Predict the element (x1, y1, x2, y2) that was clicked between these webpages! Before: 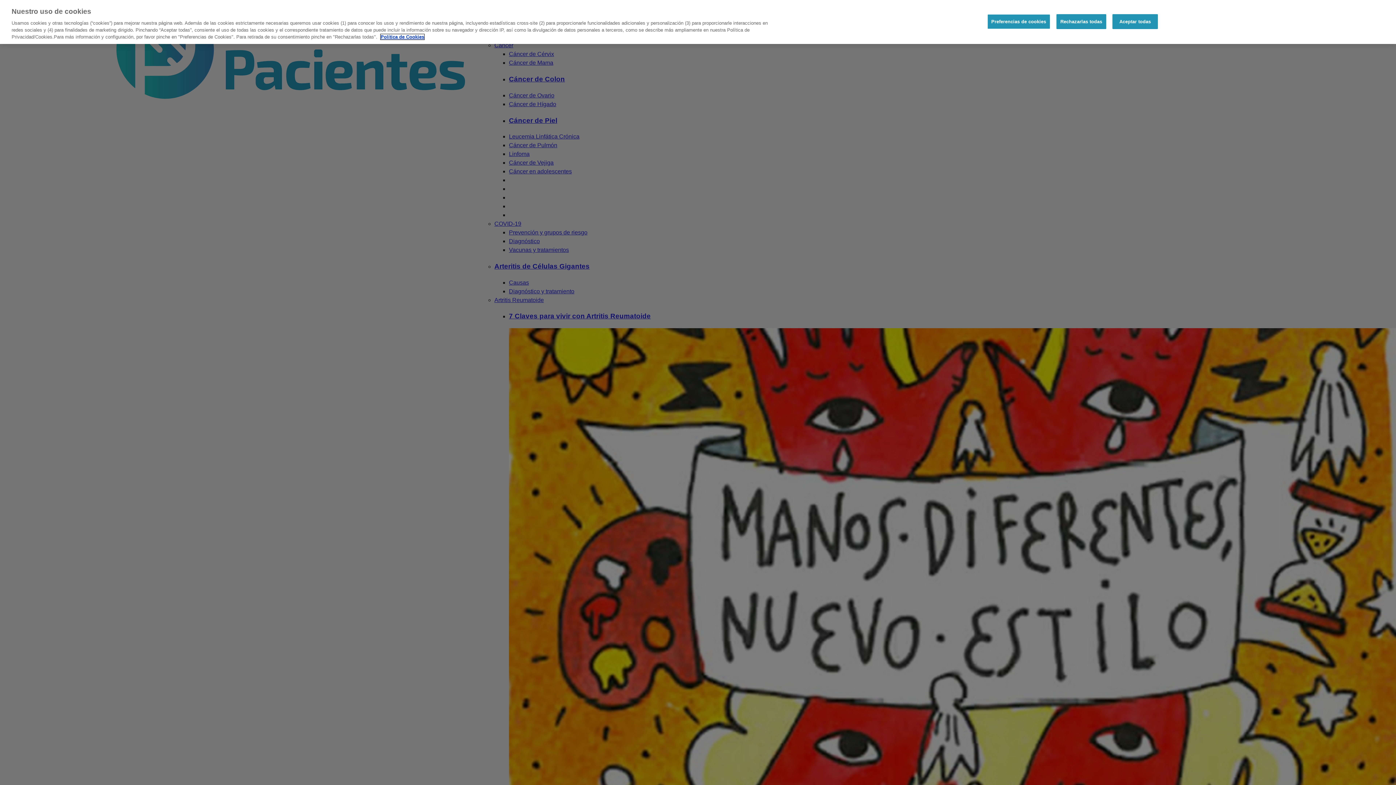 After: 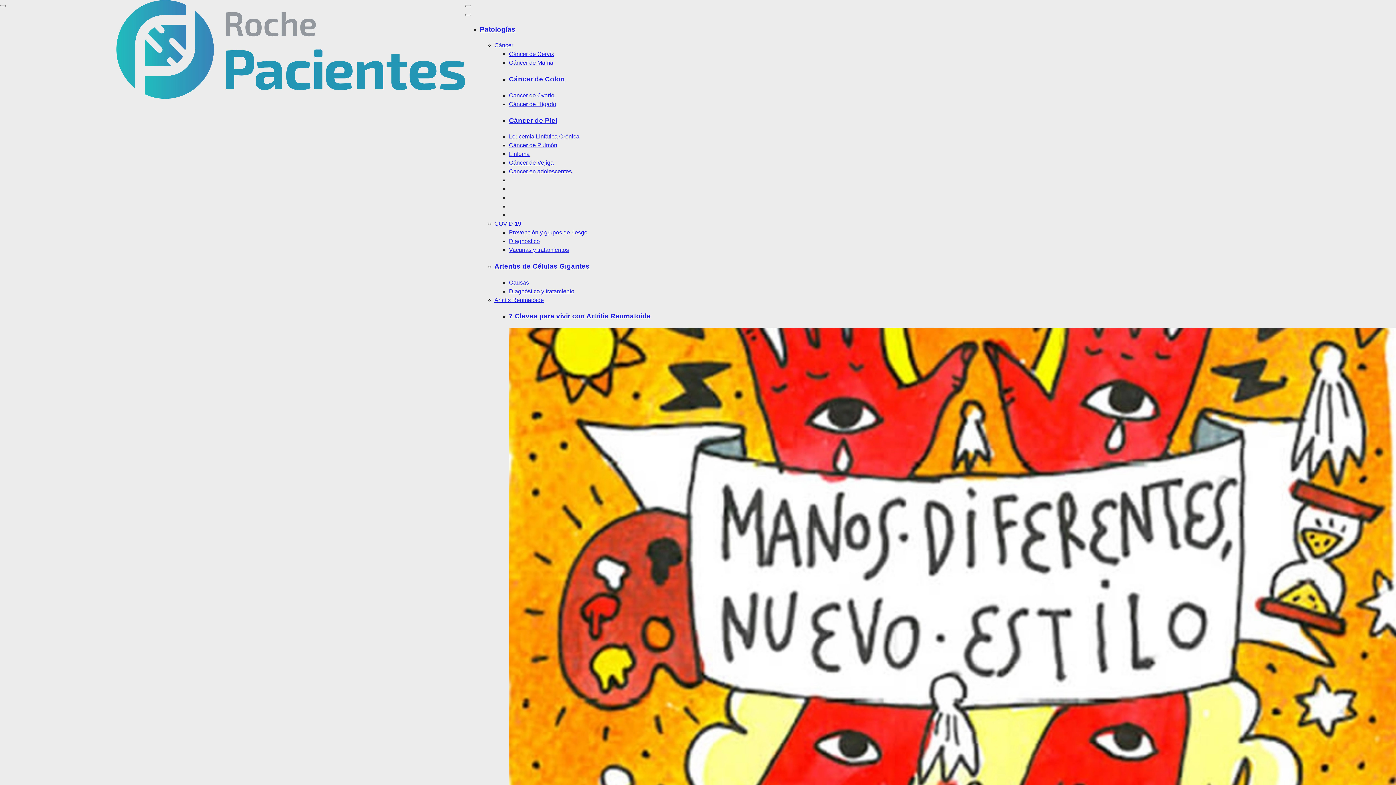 Action: label: Aceptar todas bbox: (1112, 14, 1158, 28)